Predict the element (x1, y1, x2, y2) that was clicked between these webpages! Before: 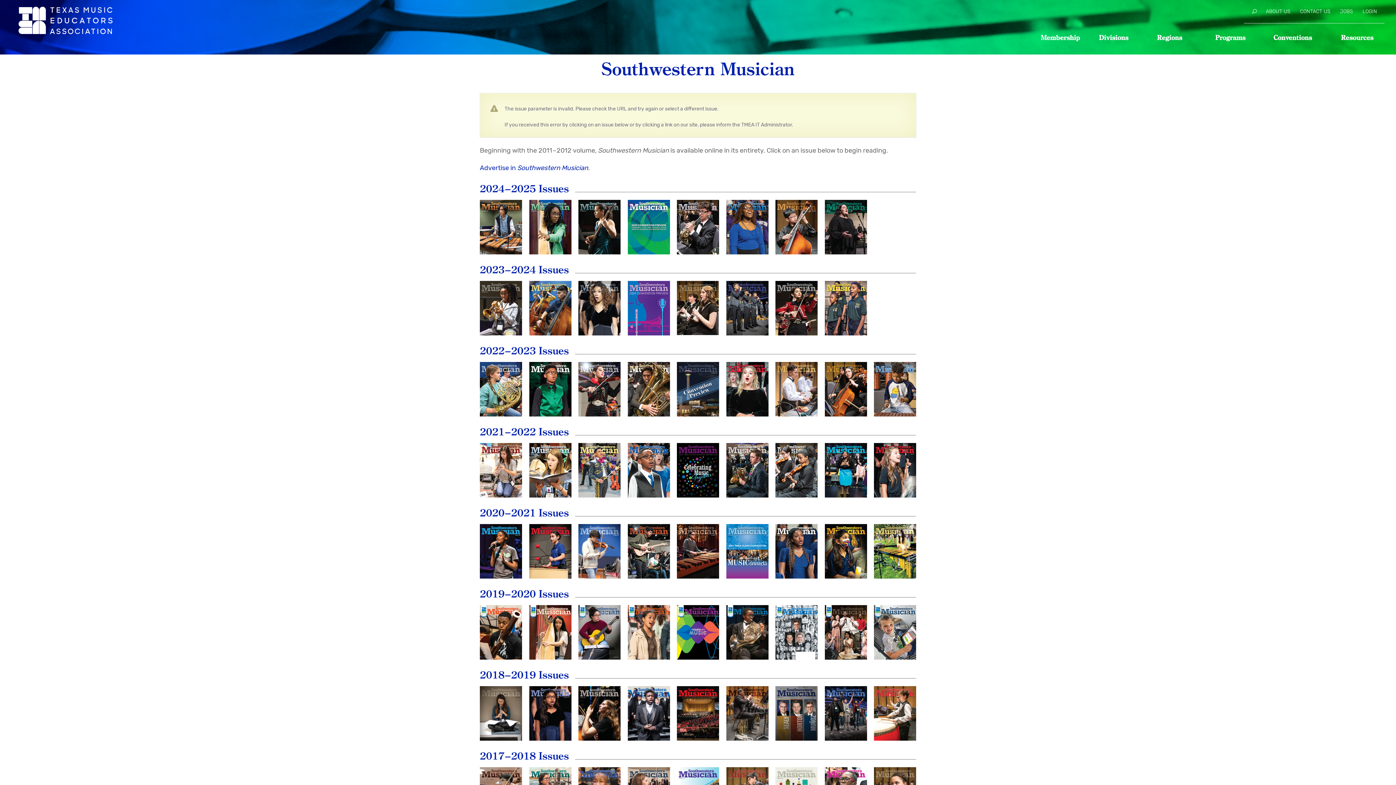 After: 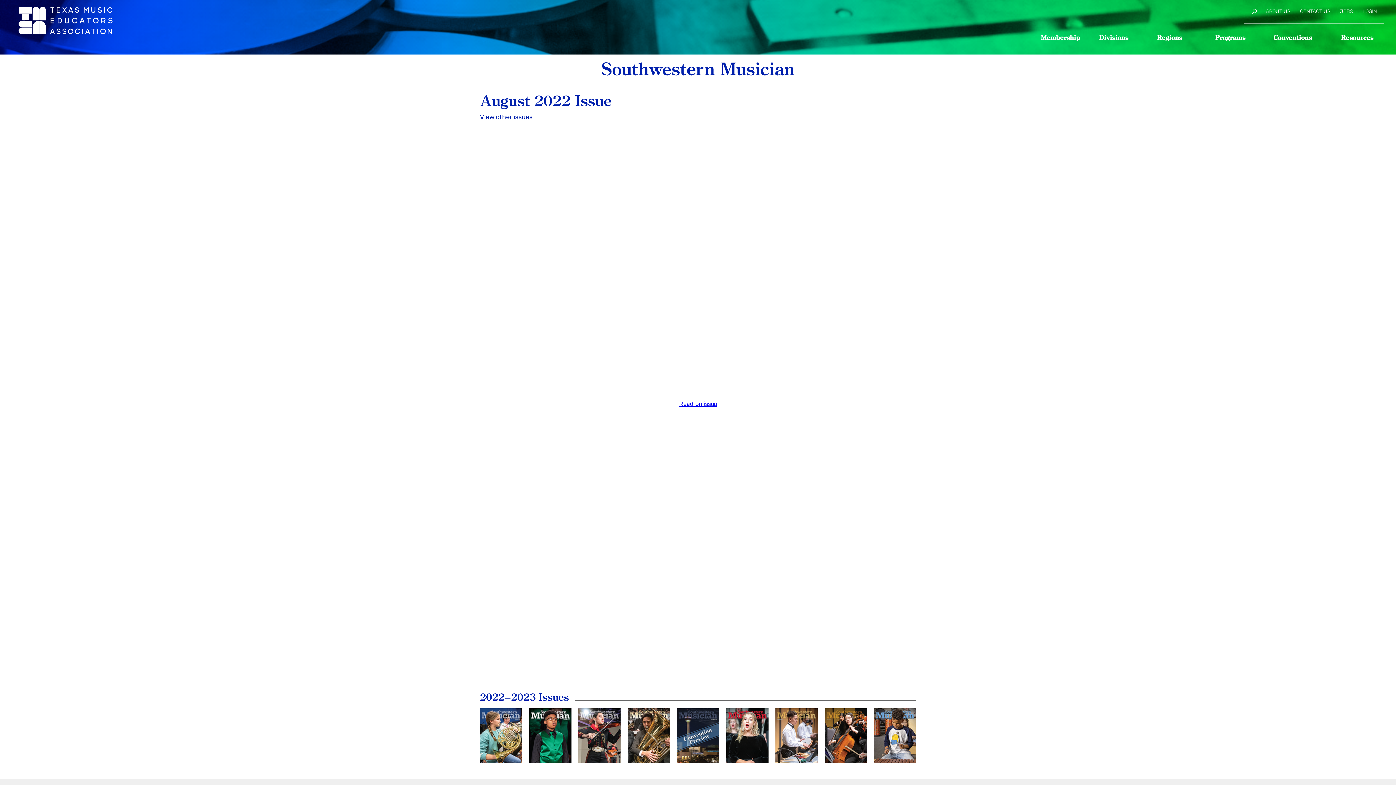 Action: label: August
2022 bbox: (480, 362, 522, 416)